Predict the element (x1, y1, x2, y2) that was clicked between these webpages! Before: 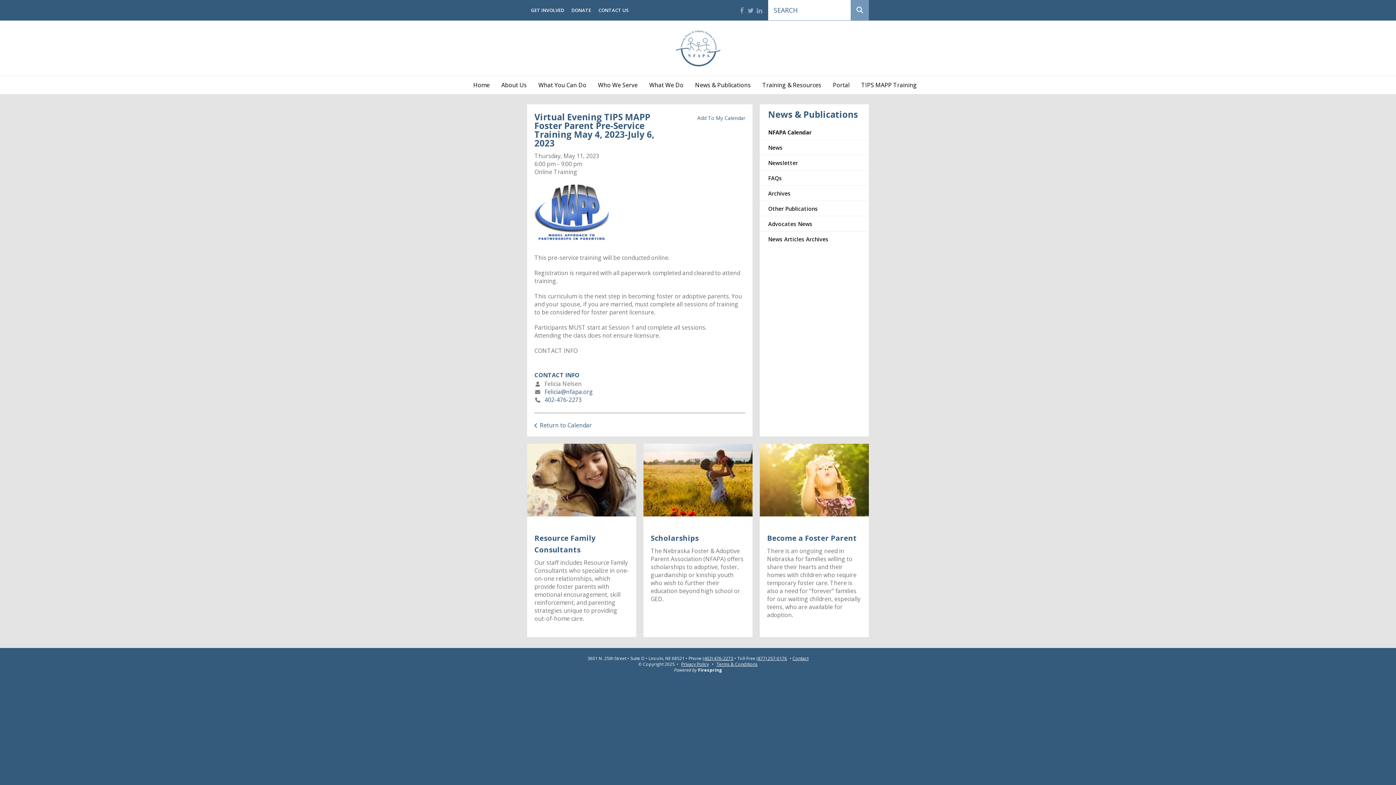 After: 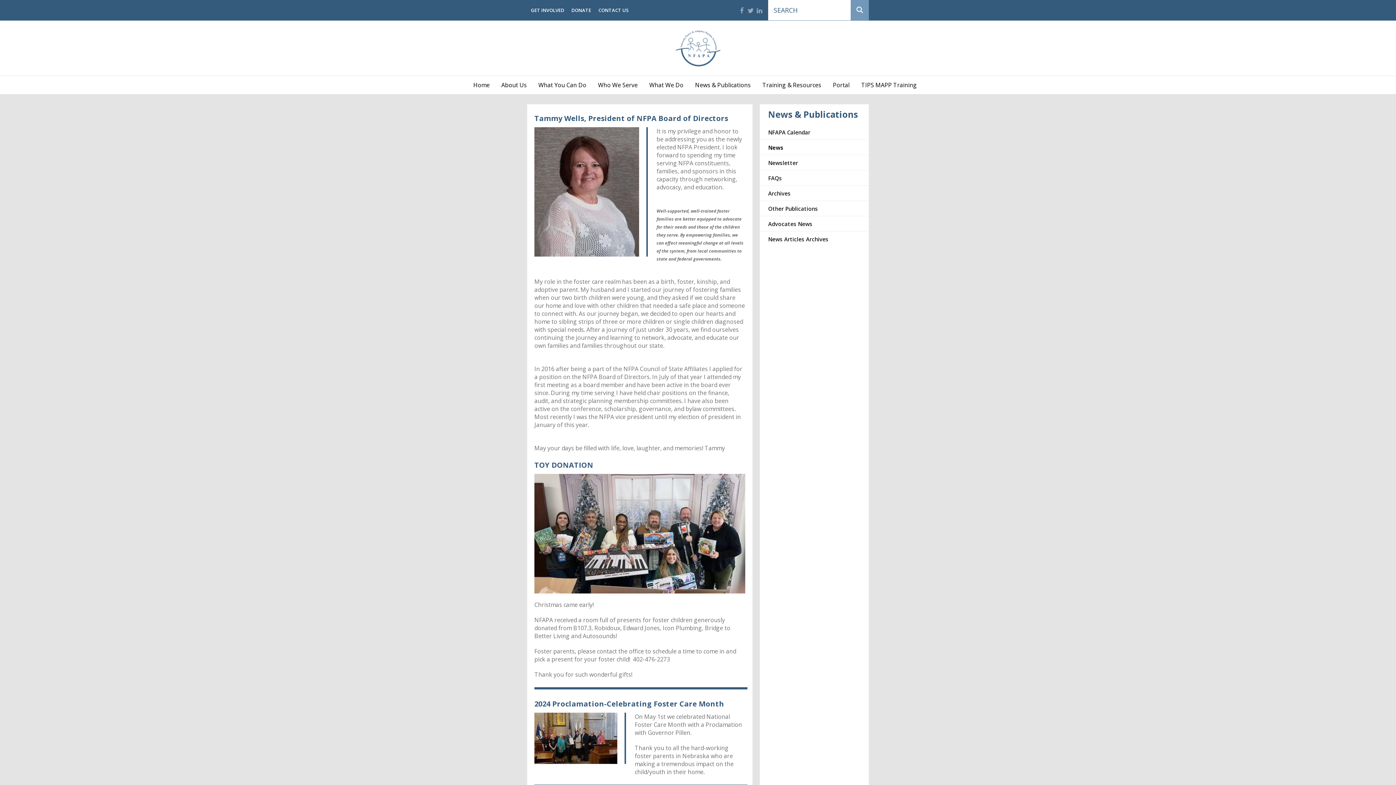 Action: bbox: (760, 140, 869, 155) label: News